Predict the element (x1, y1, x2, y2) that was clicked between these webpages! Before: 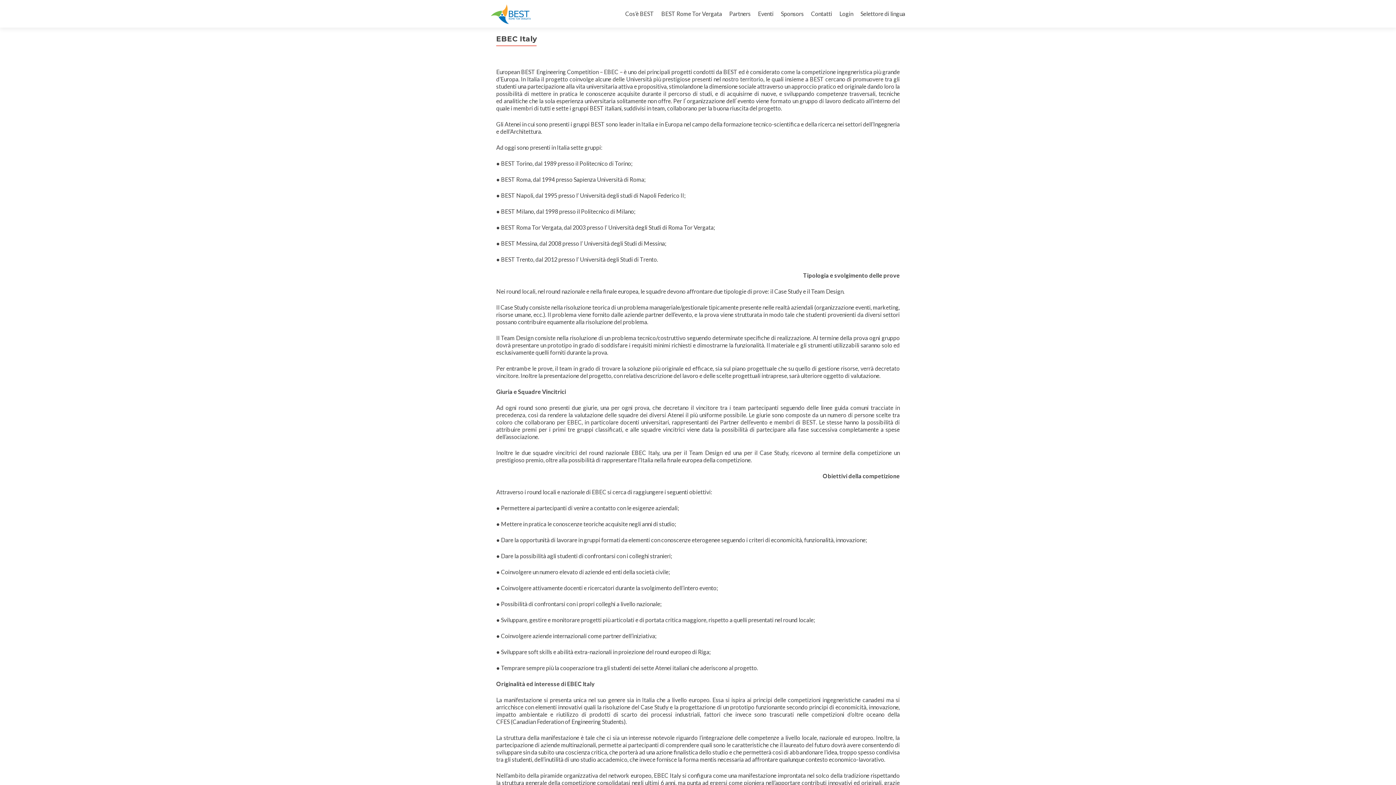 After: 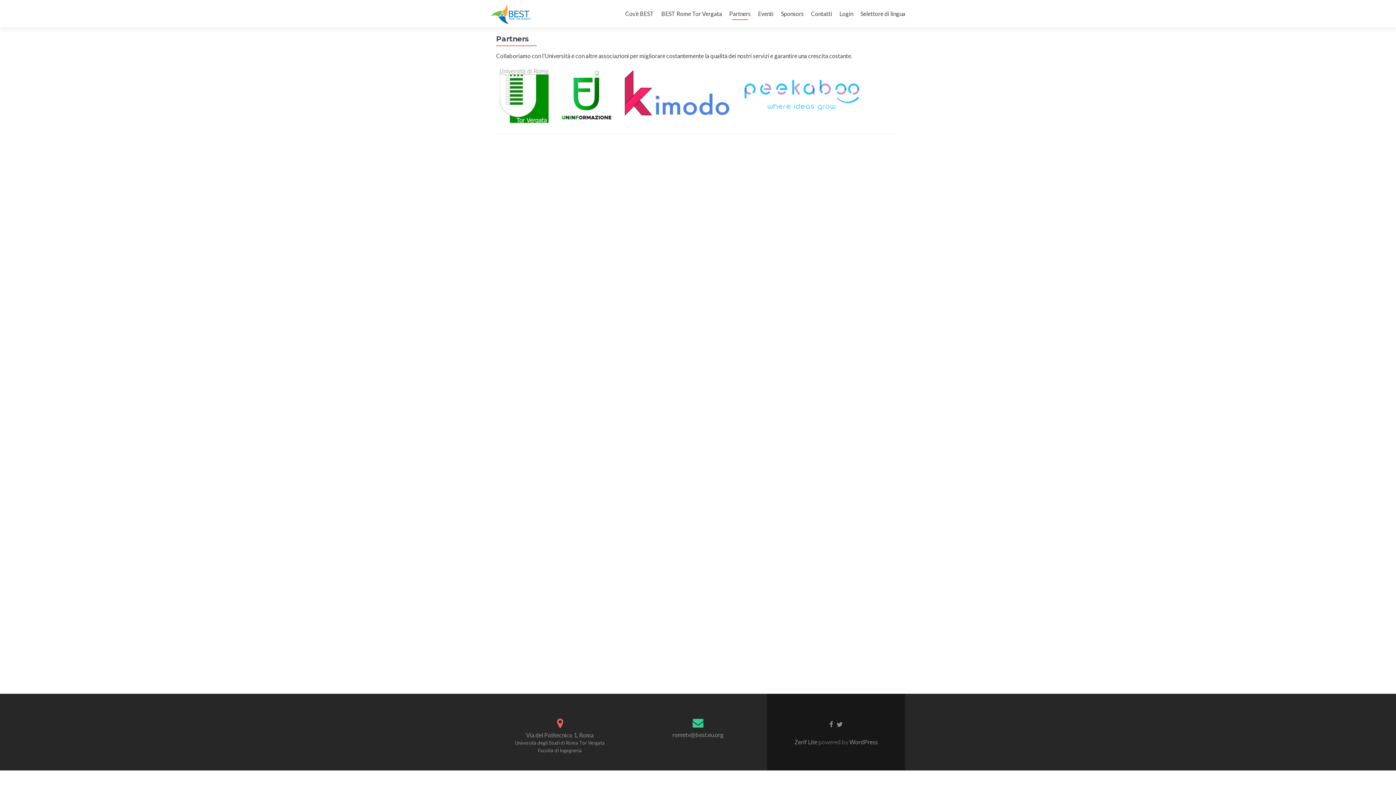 Action: label: Partners bbox: (729, 7, 750, 20)